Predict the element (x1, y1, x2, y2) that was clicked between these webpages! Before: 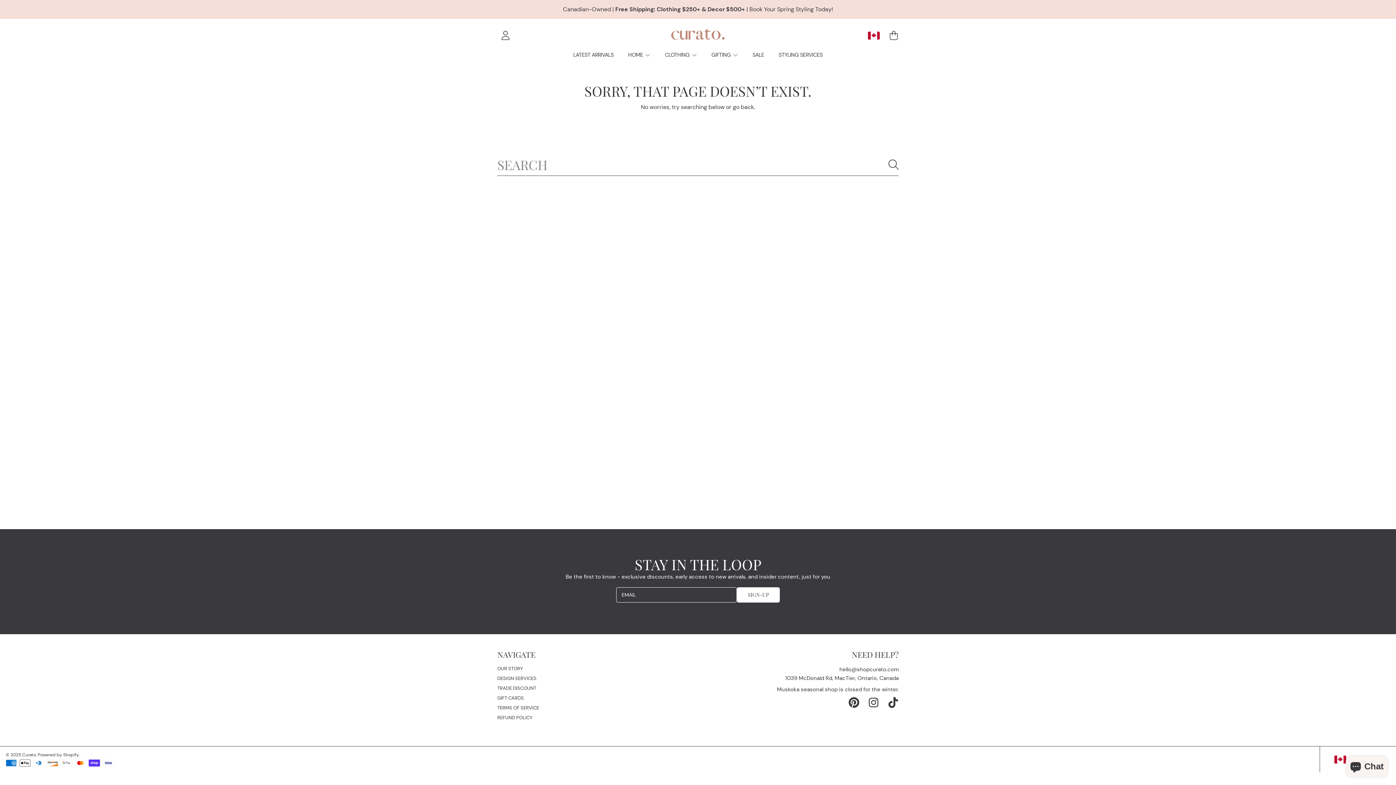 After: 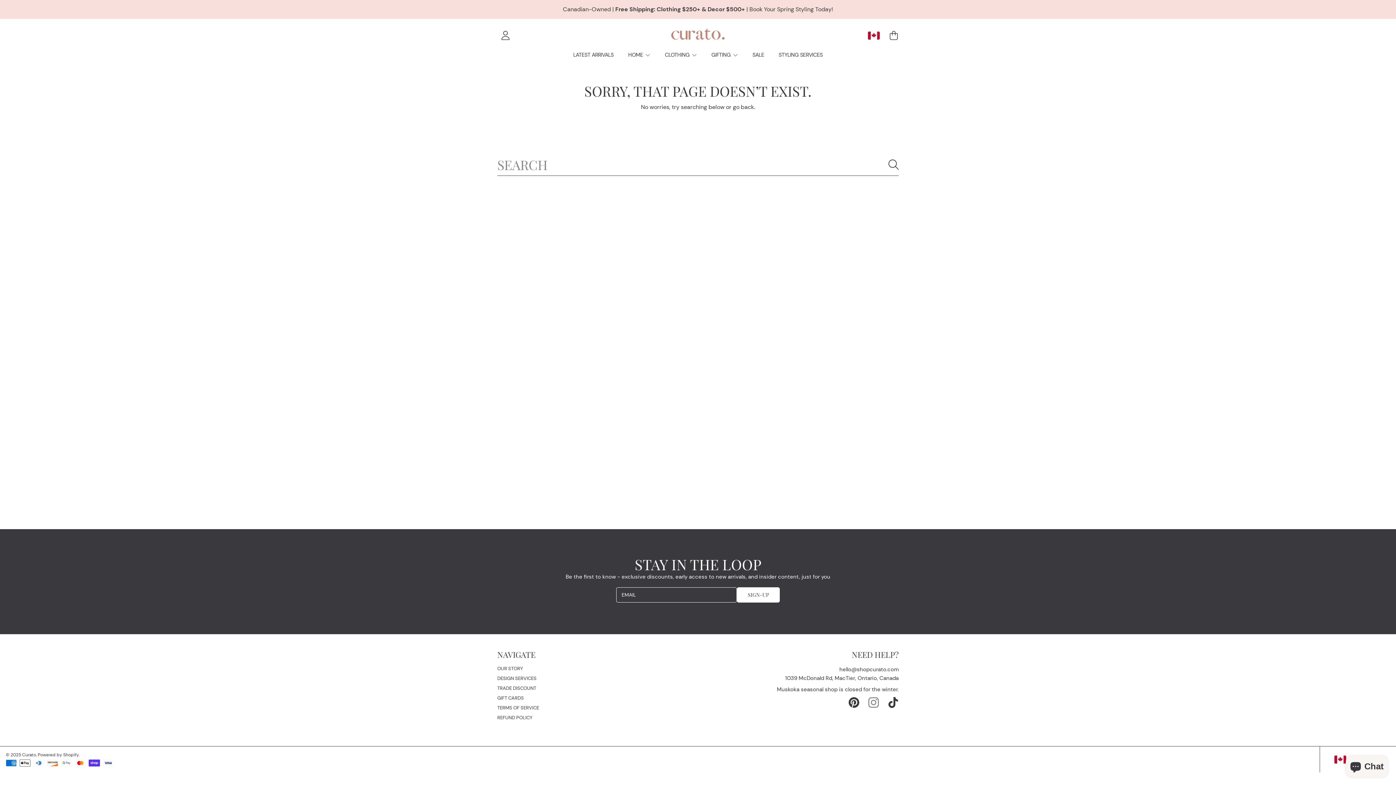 Action: bbox: (868, 697, 879, 708) label: INSTAGRAM